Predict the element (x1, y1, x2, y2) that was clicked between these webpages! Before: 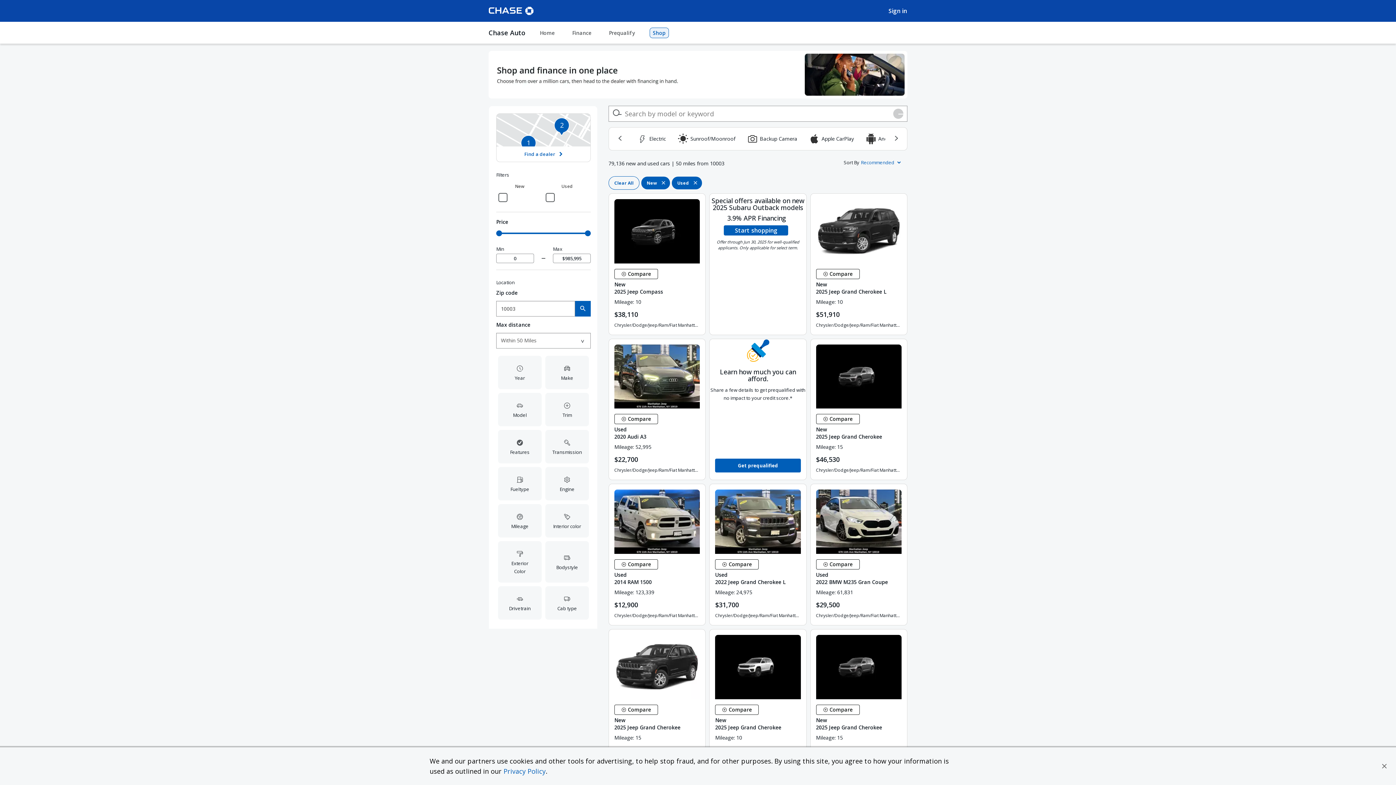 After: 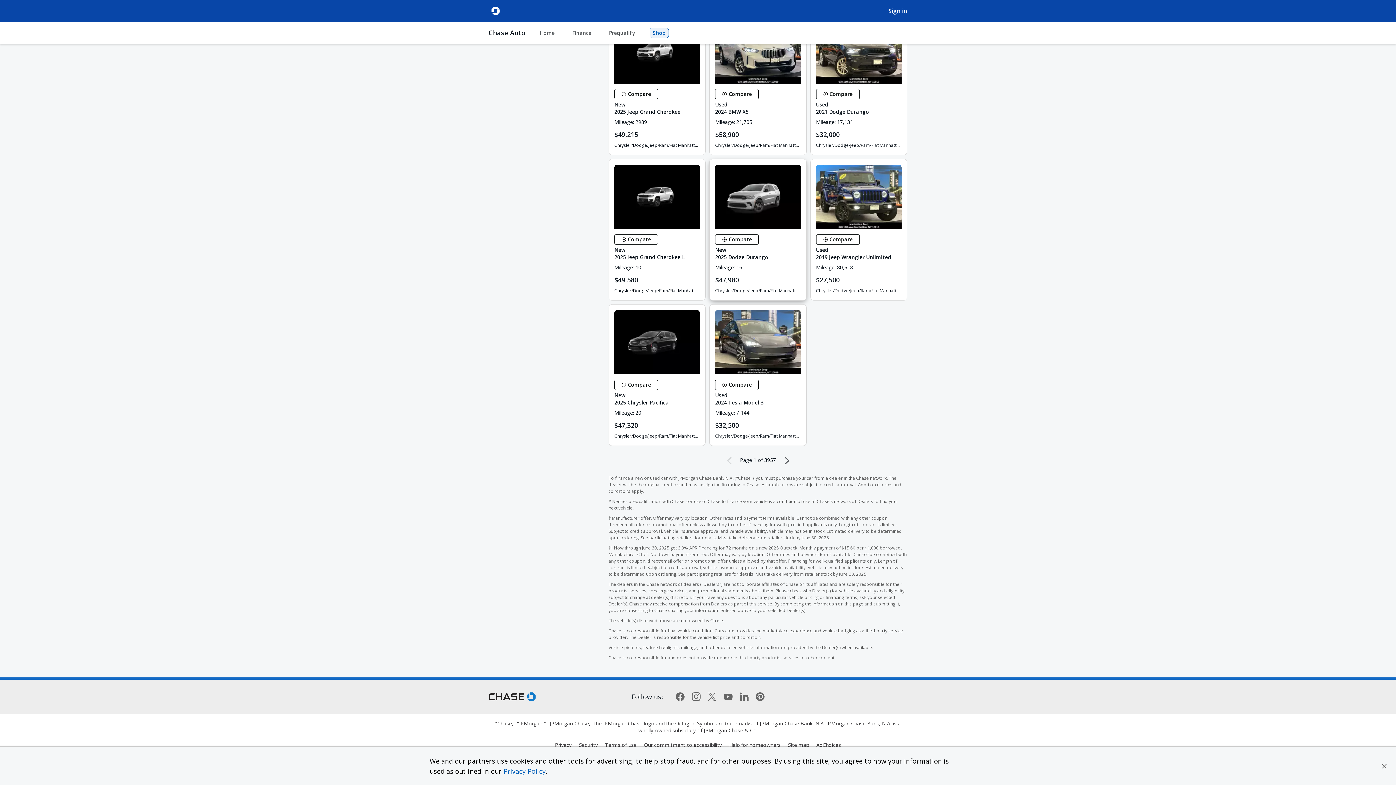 Action: bbox: (786, 213, 788, 222) label: †